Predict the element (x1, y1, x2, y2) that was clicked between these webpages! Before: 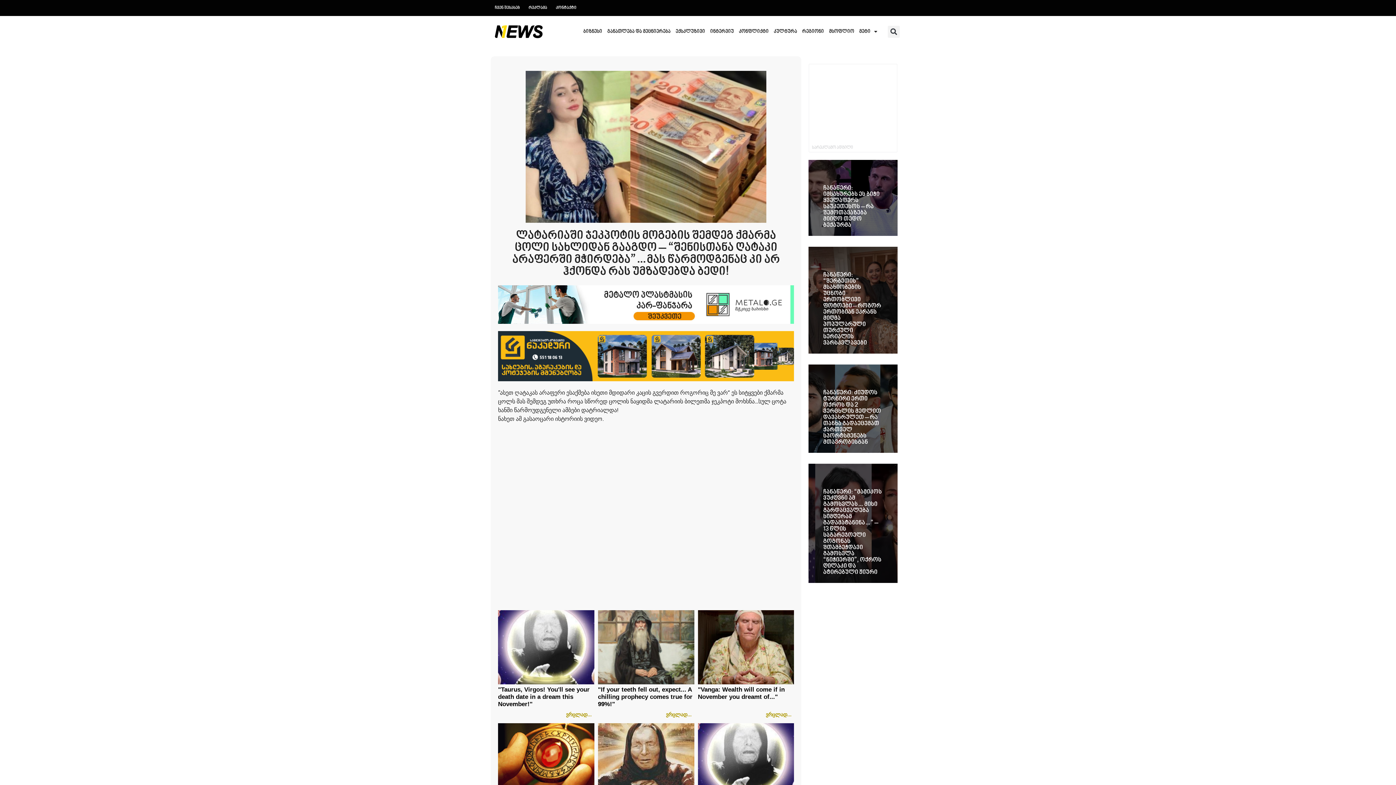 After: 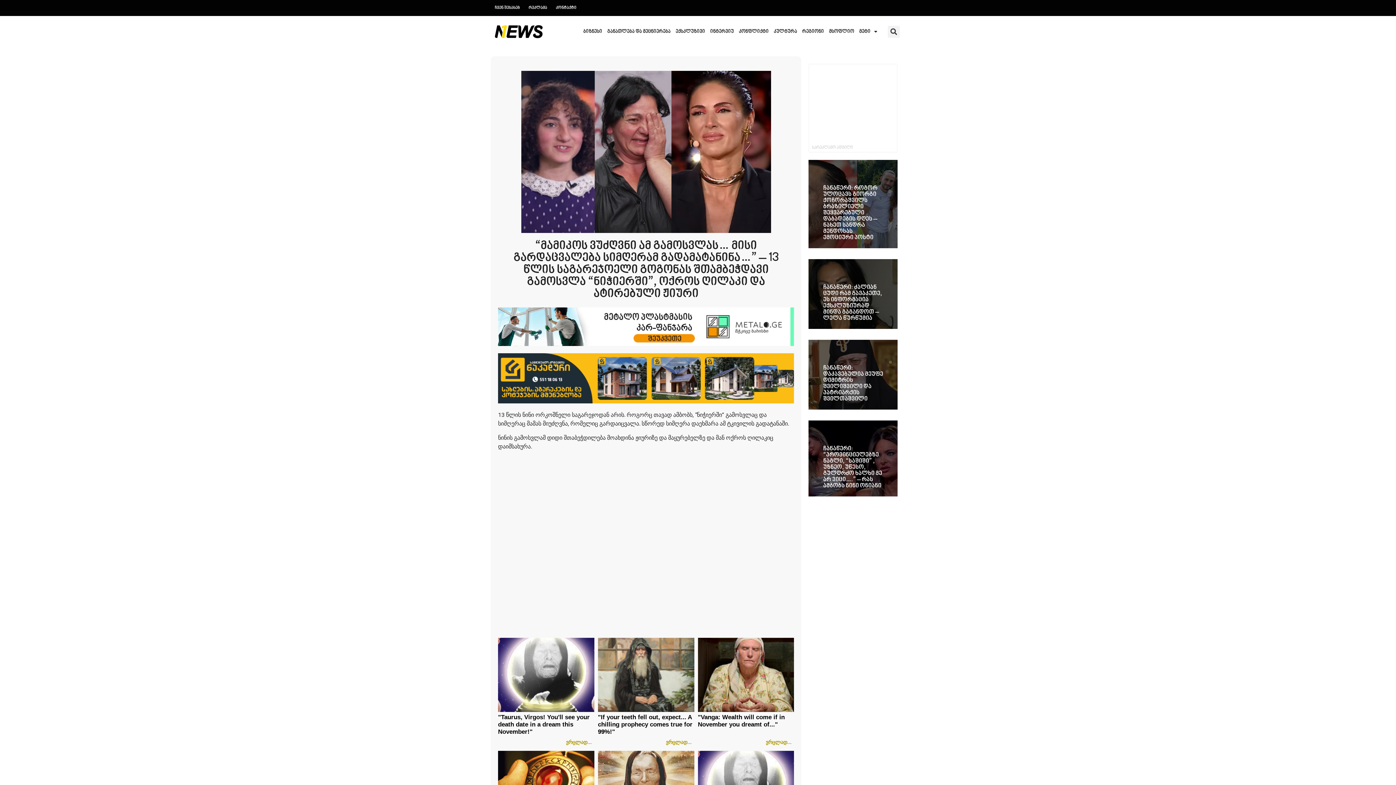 Action: label: ჩანაწერი: “მამიკოს ვუძღვნი ამ გამოსვლას… მისი გარდაცვალება სიმღერამ გადამატანინა…” – 13 წლის საგარეჯოელი გოგონას შთამბეჭდავი გამოსვლა “ნიჭიერში”, ოქროს ღილაკი და ატირებული ჟიური bbox: (823, 489, 881, 576)